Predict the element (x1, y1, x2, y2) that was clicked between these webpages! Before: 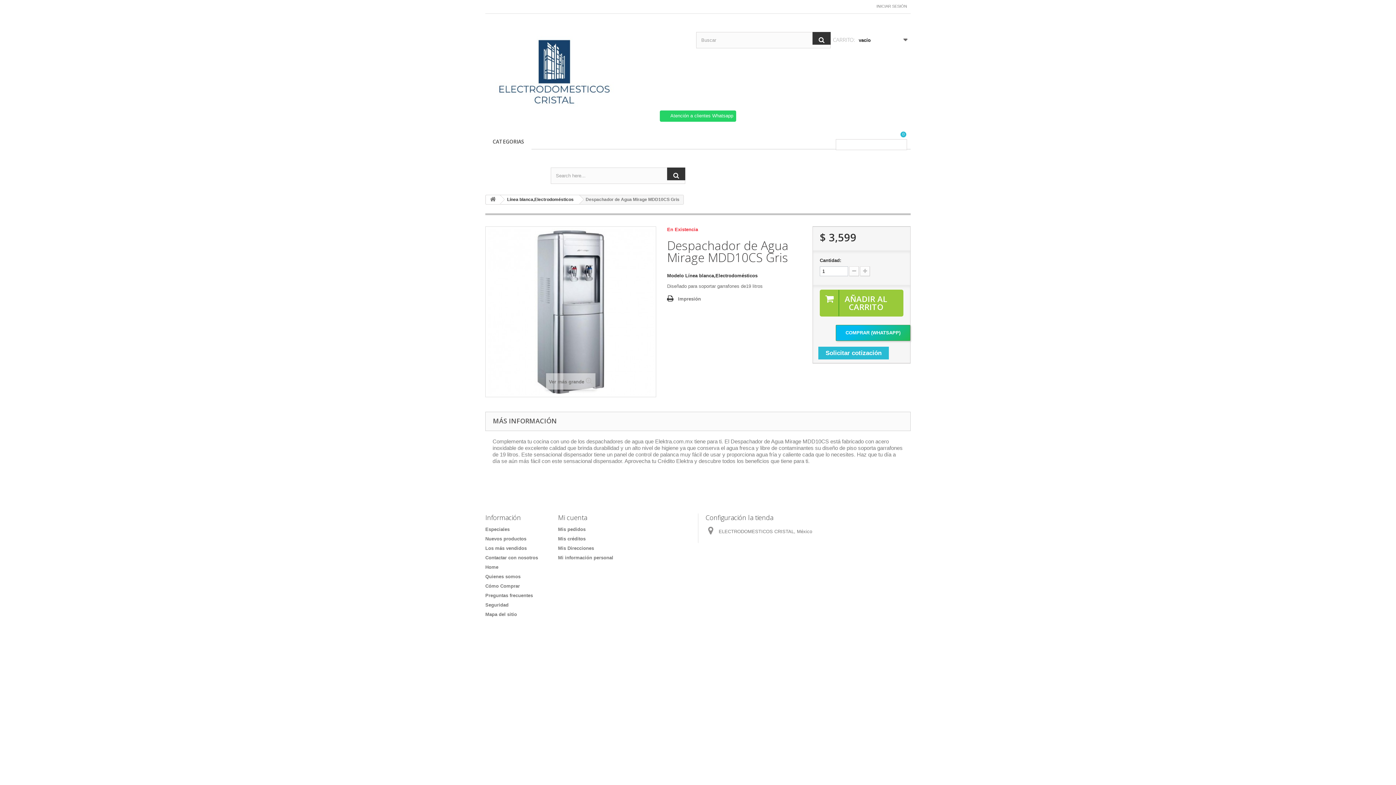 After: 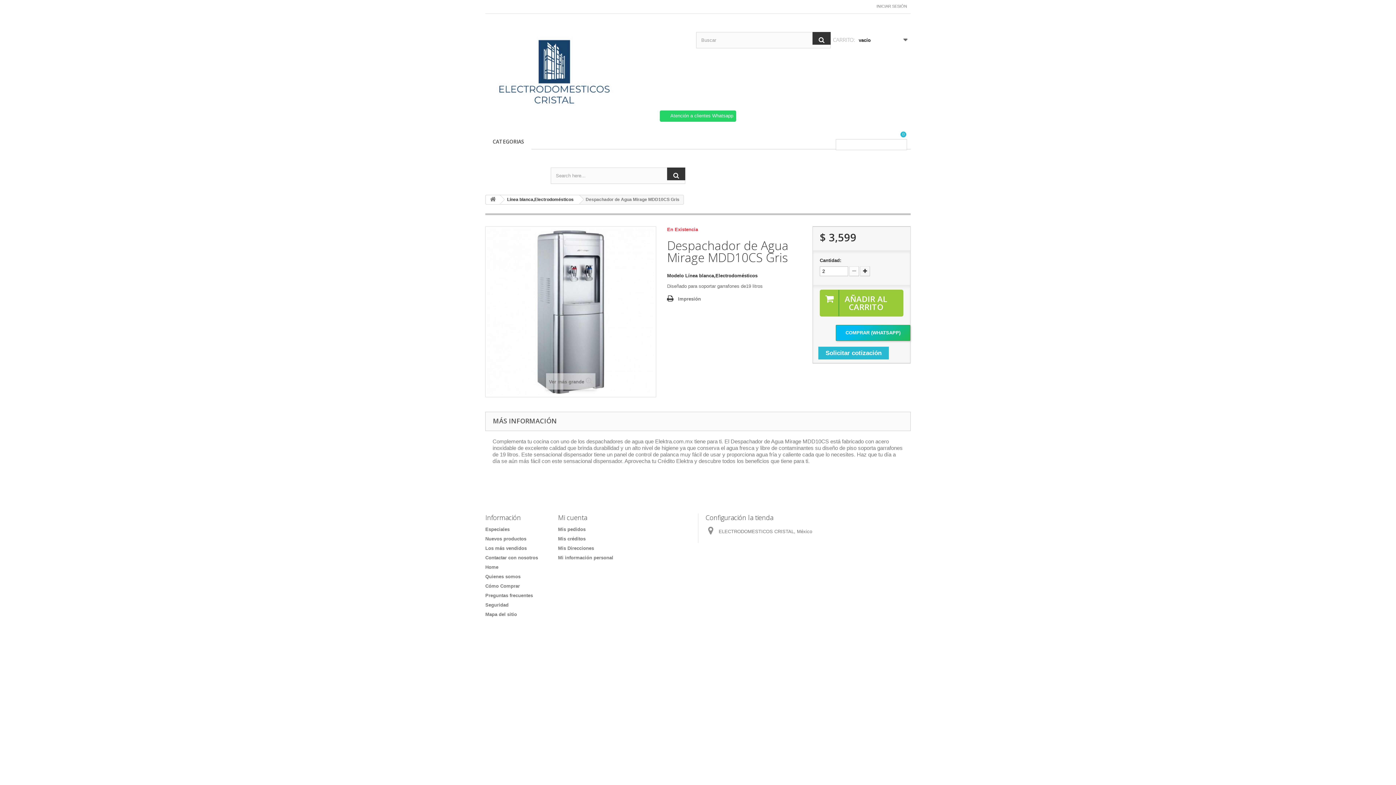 Action: bbox: (860, 266, 870, 276)